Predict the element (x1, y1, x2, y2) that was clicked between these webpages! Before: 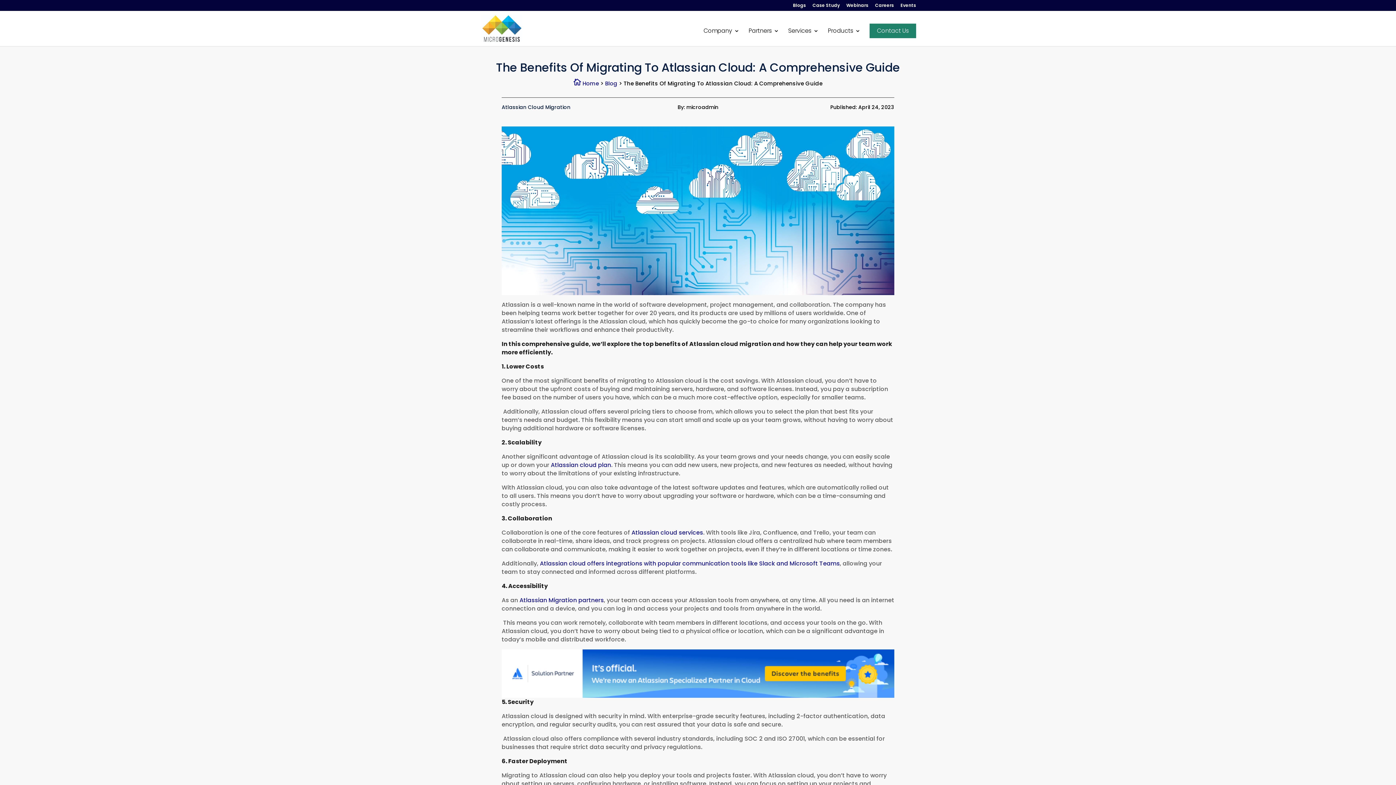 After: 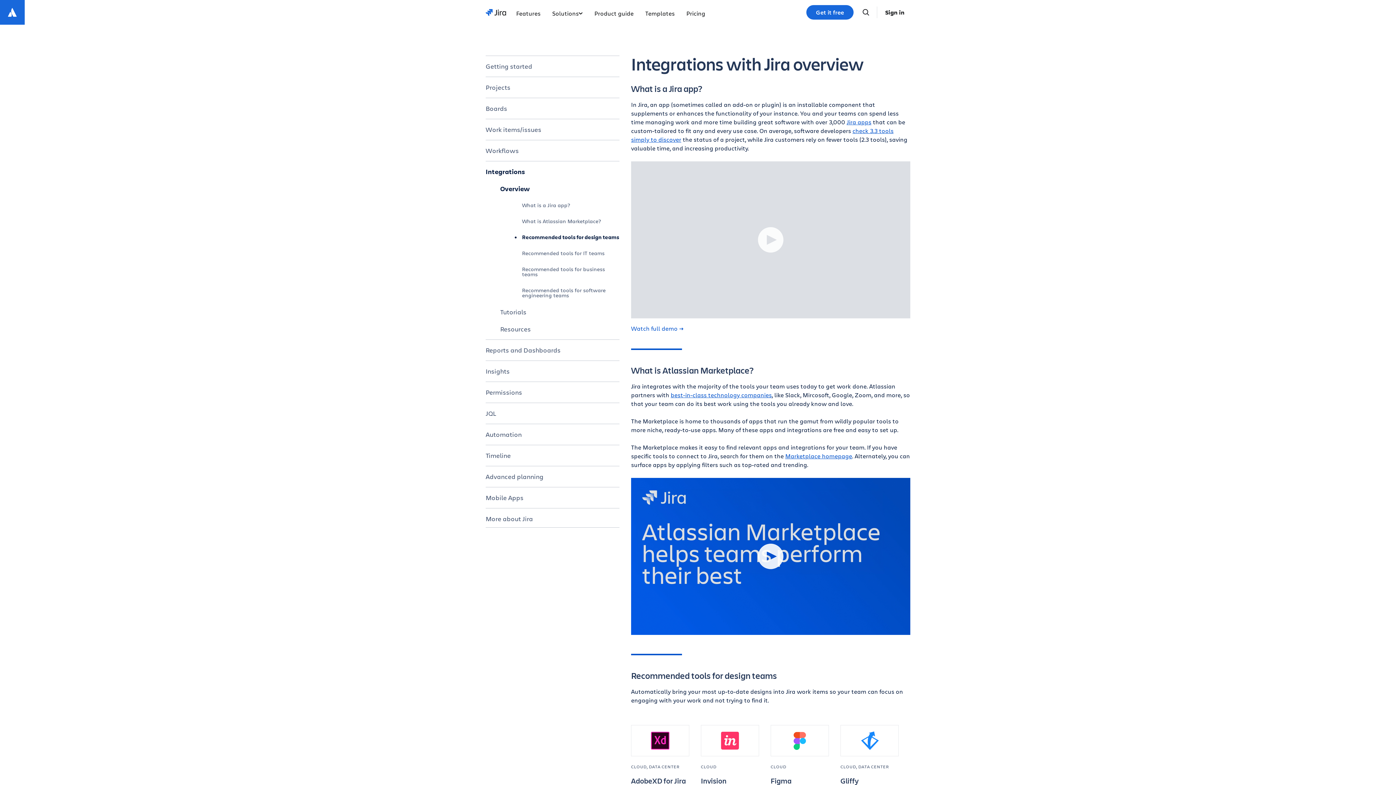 Action: bbox: (540, 559, 840, 567) label: Atlassian cloud offers integrations with popular communication tools like Slack and Microsoft Teams